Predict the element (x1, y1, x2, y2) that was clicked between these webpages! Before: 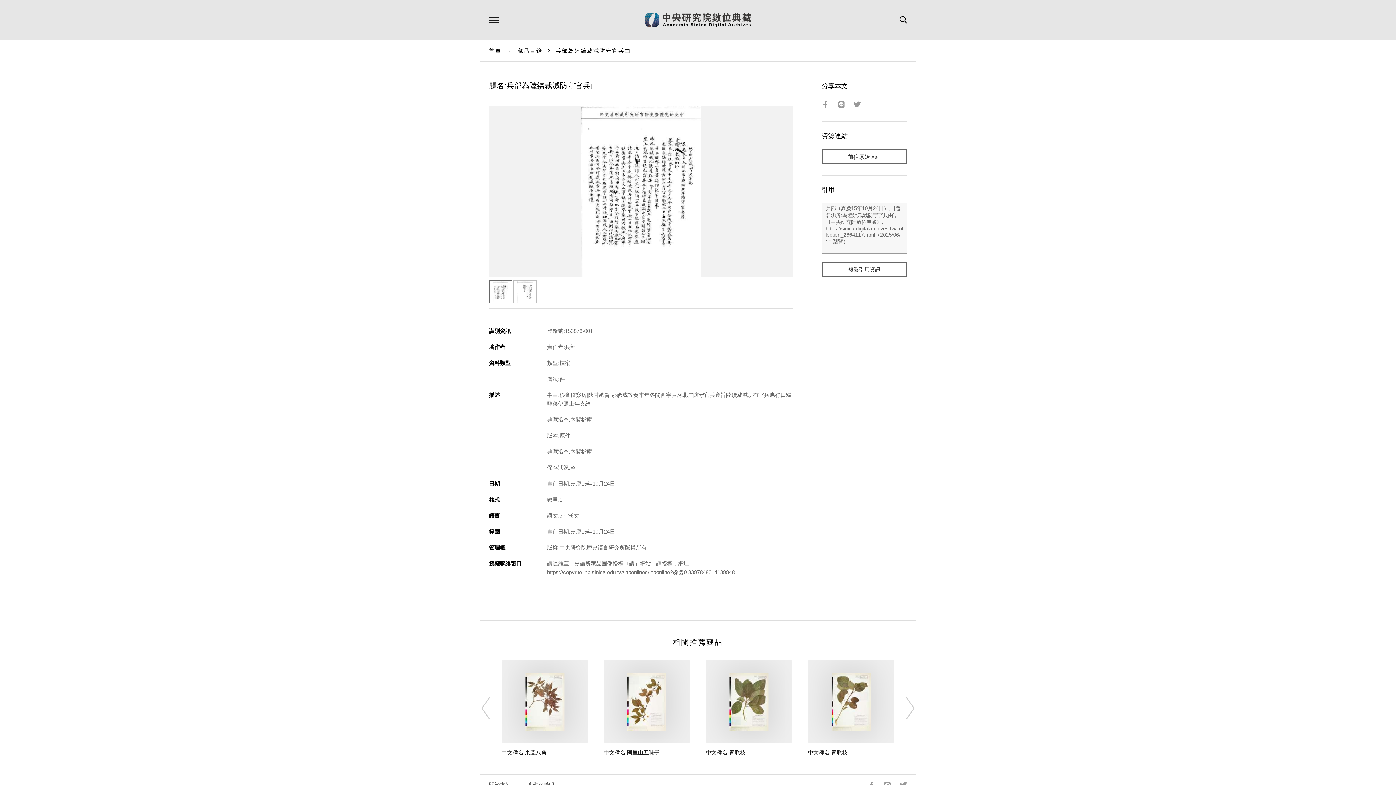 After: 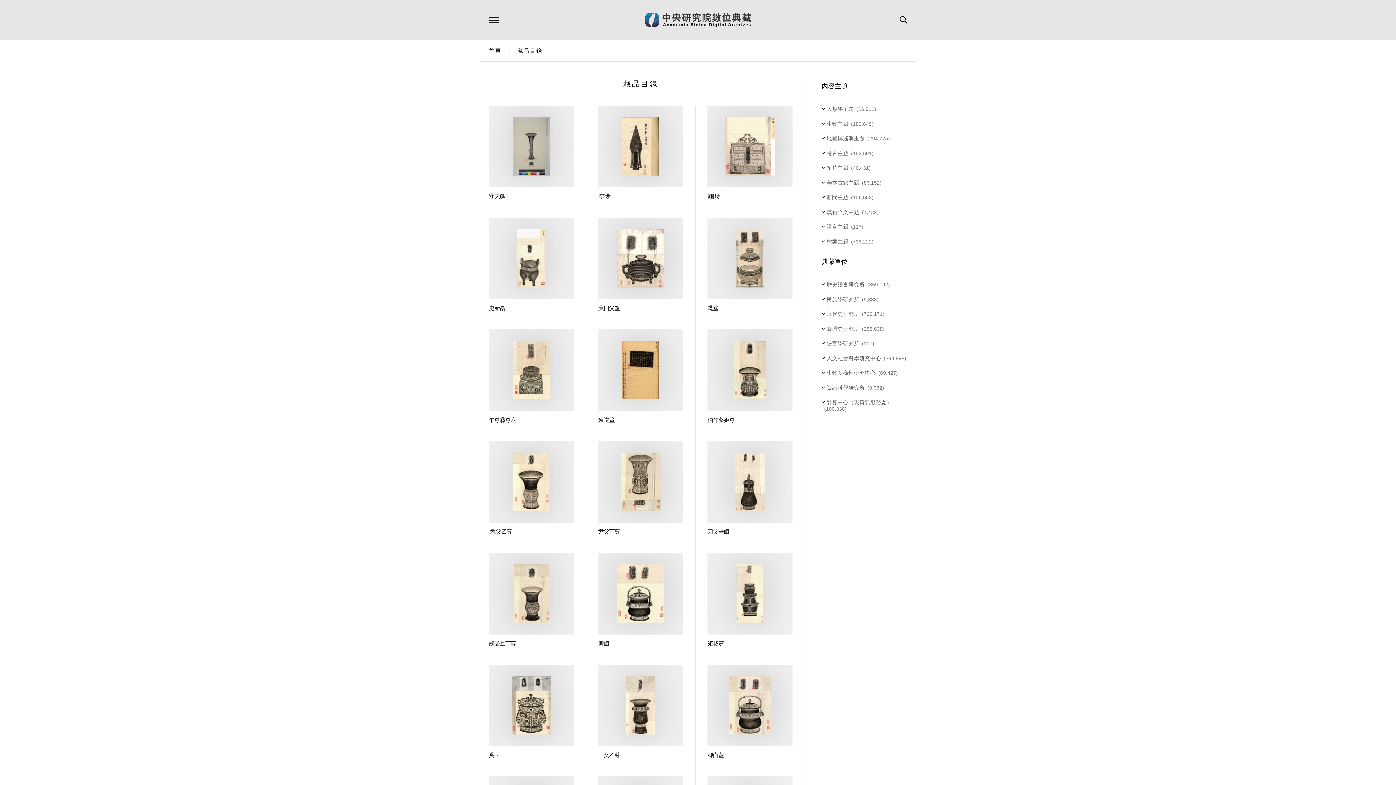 Action: bbox: (517, 47, 542, 53) label: 藏品目錄